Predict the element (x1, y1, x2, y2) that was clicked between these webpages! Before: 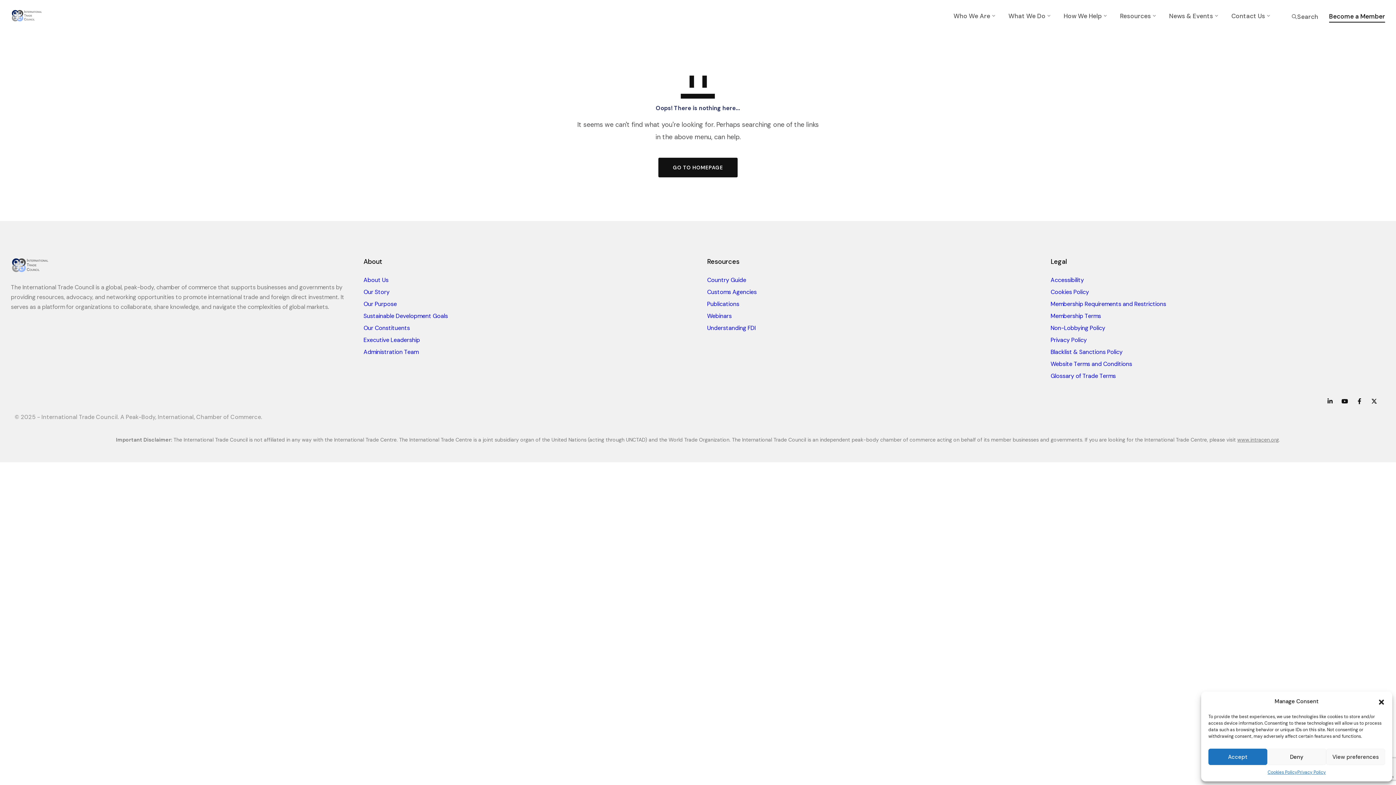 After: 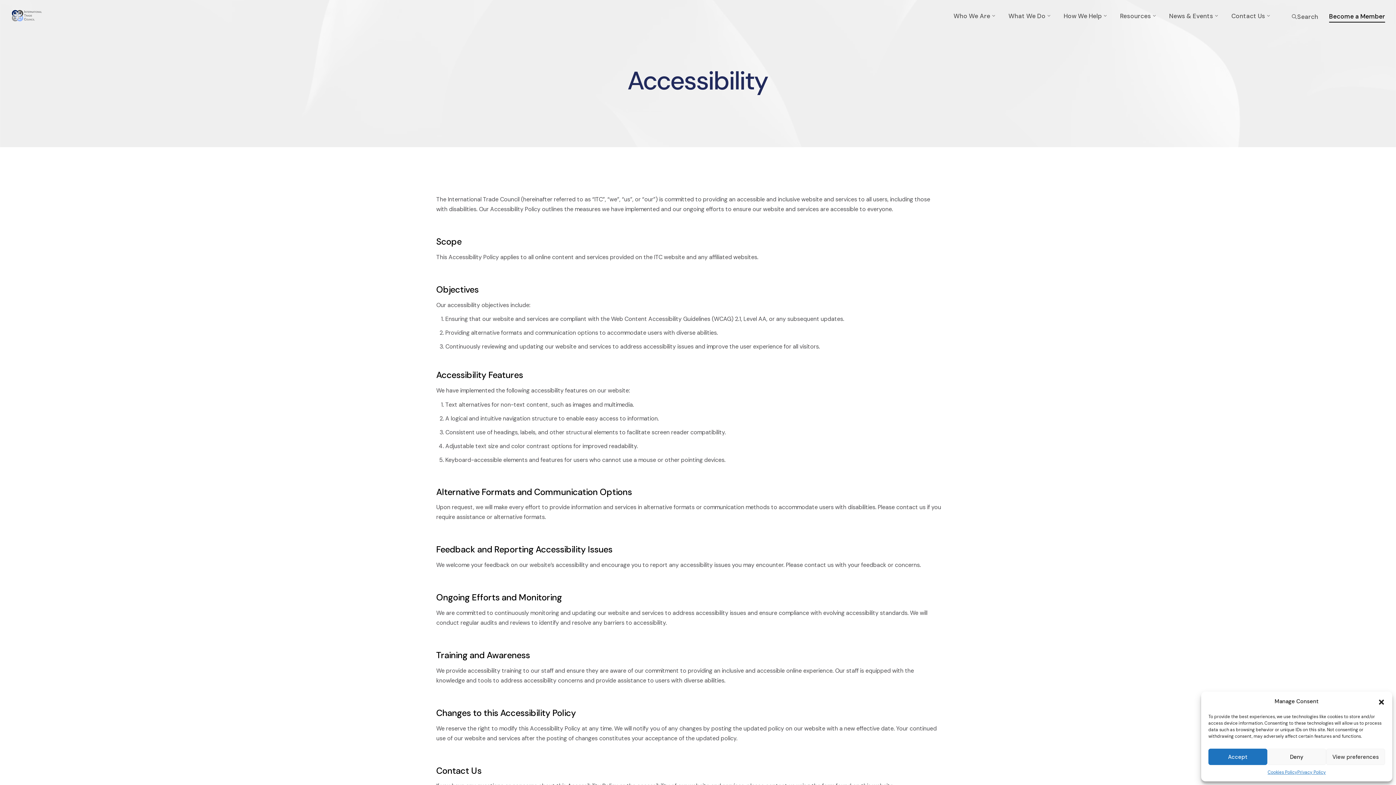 Action: label: Accessibility bbox: (1050, 276, 1084, 284)